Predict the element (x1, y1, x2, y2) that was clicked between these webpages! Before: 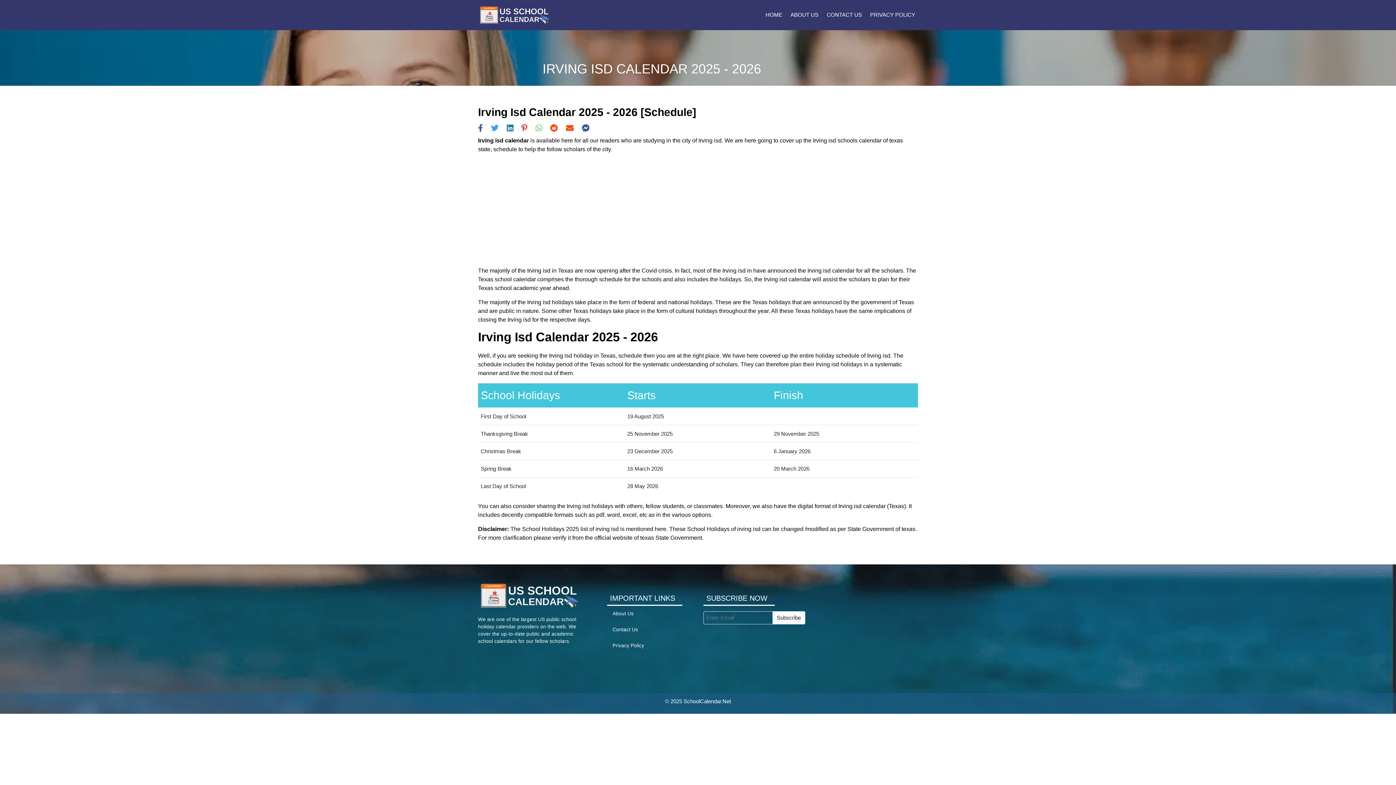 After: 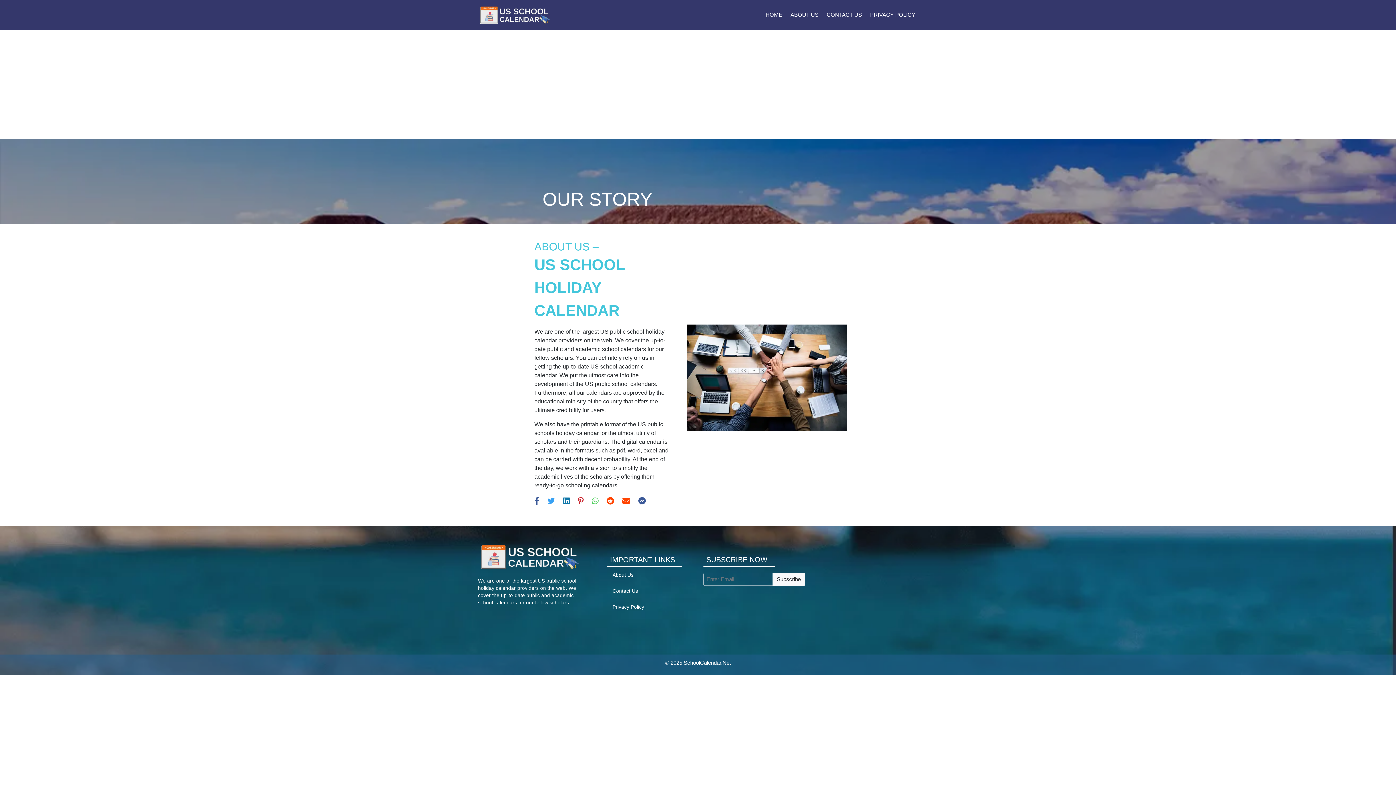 Action: label: ABOUT US bbox: (785, 8, 821, 21)